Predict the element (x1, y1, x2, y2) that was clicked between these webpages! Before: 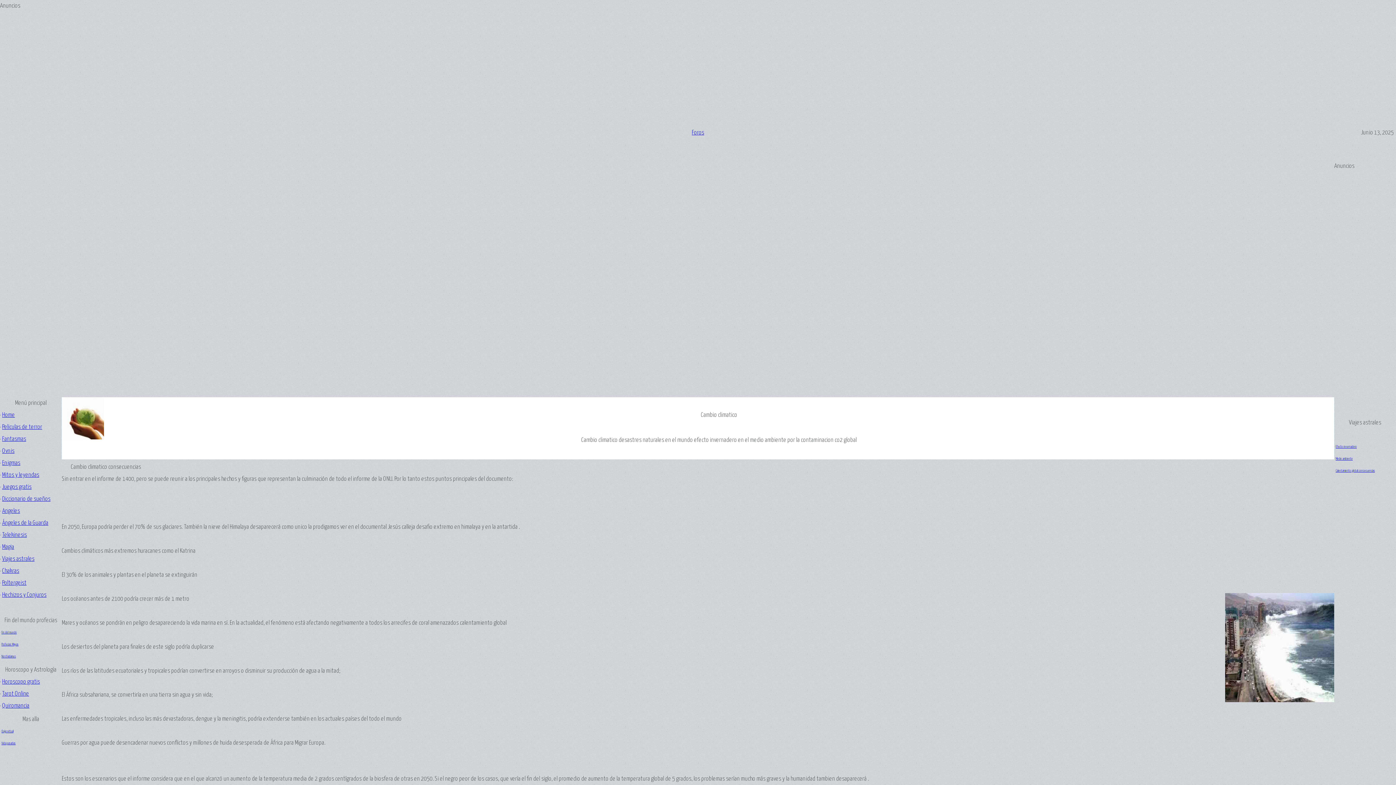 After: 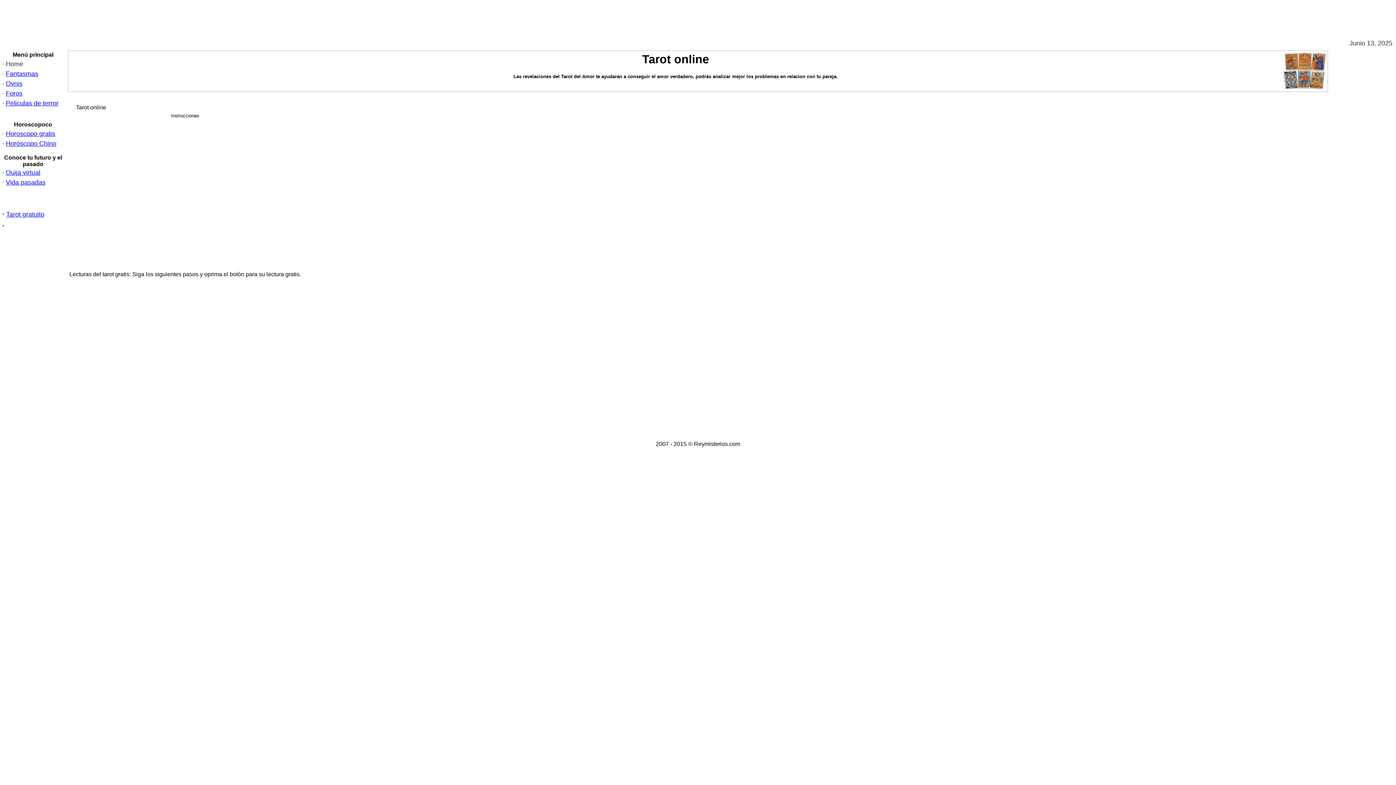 Action: label: Tarot Online bbox: (2, 691, 29, 697)